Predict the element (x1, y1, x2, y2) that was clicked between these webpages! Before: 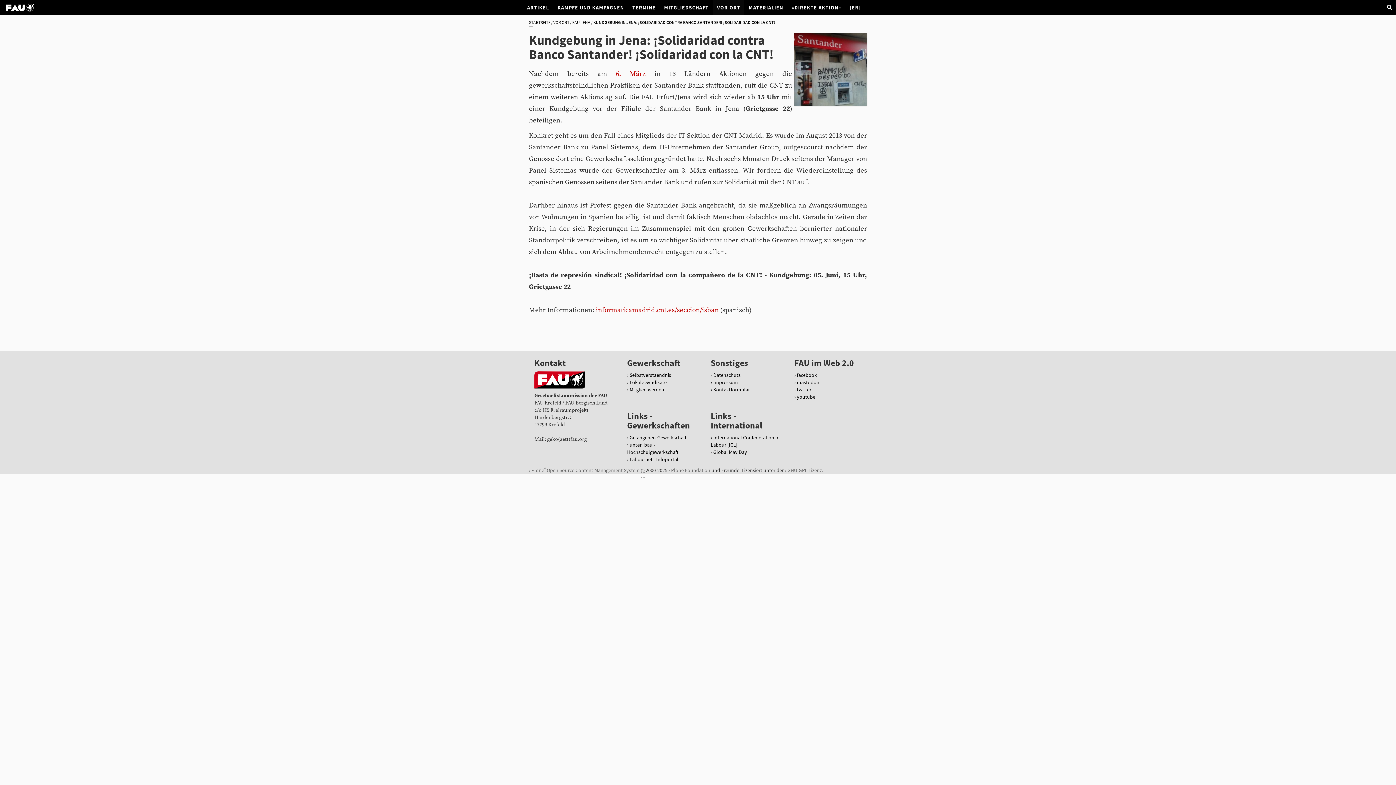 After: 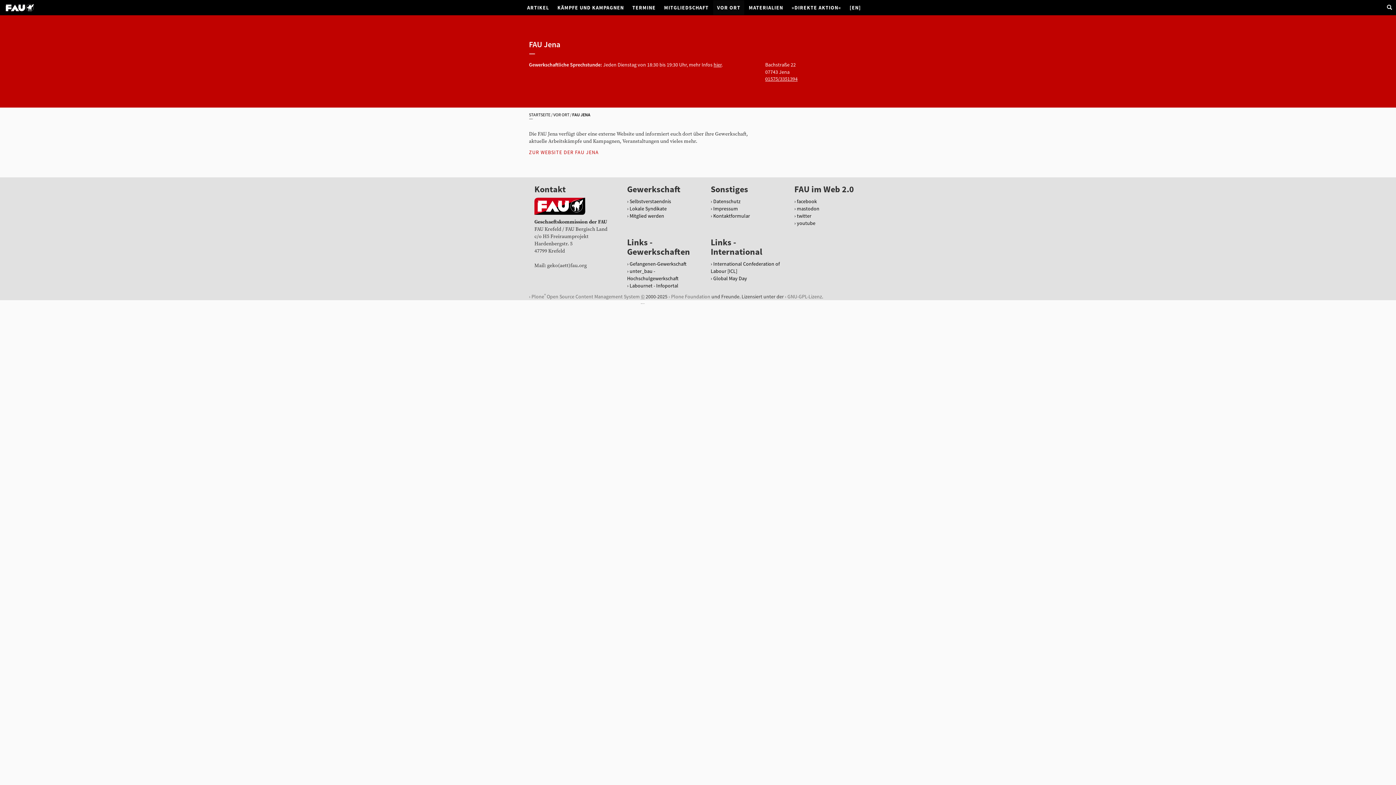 Action: bbox: (572, 19, 590, 25) label: FAU JENA